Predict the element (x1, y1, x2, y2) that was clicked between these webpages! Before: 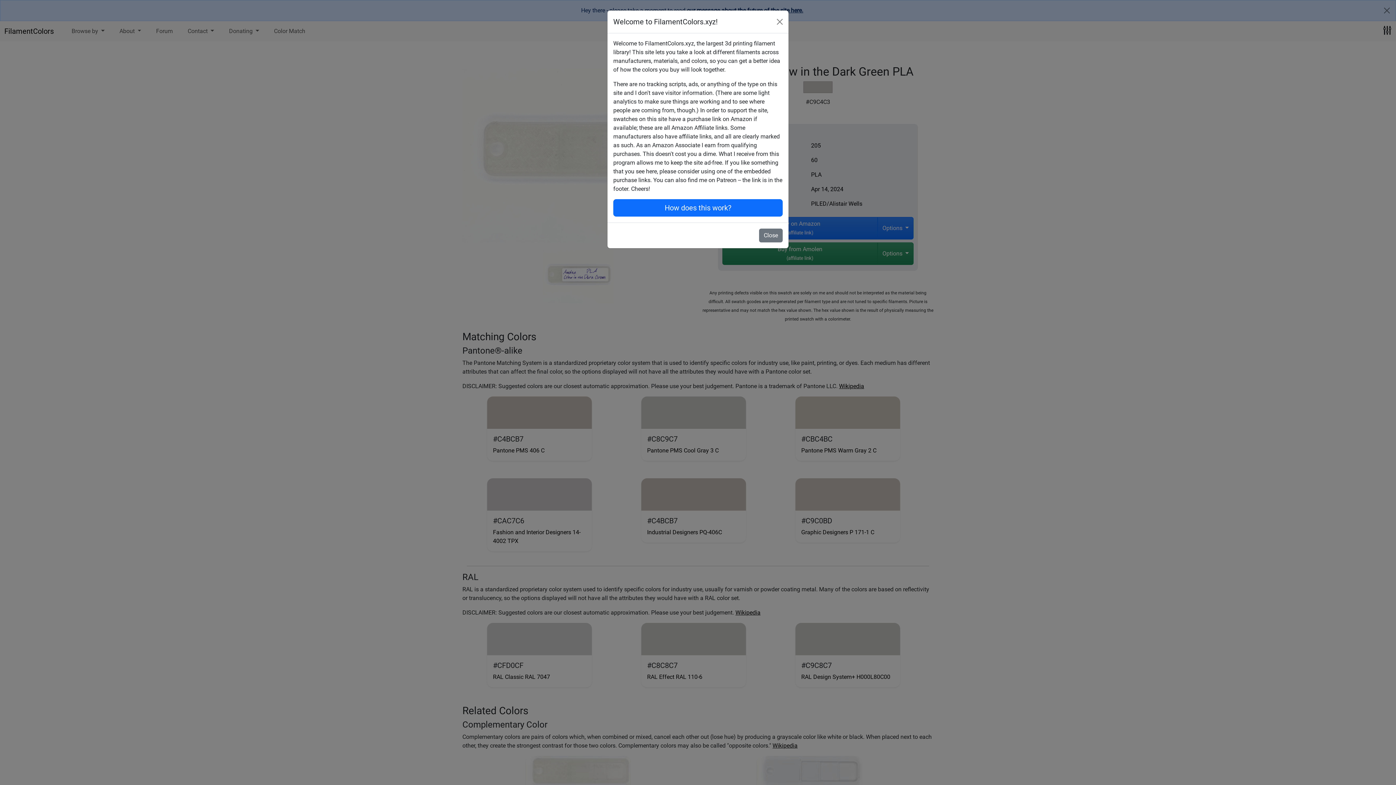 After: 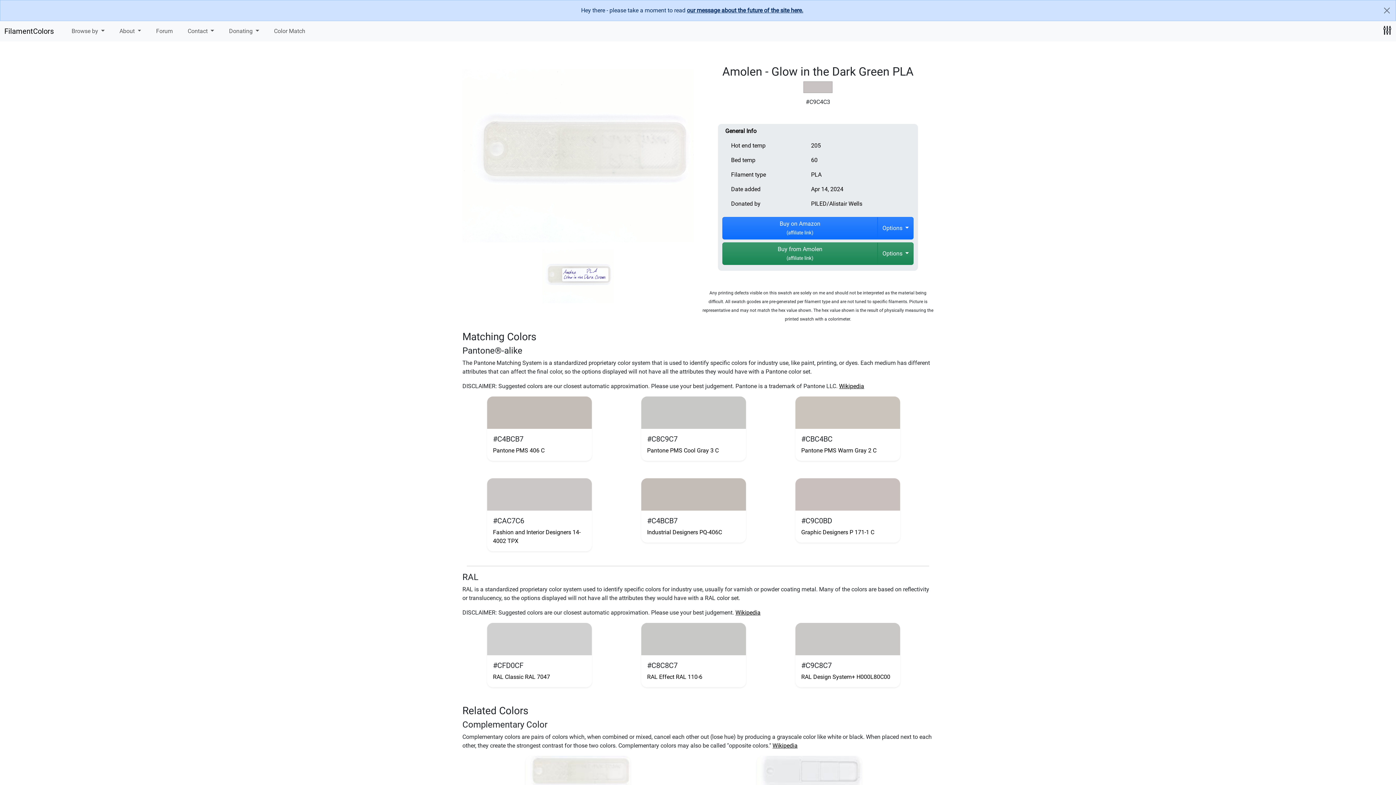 Action: bbox: (774, 16, 785, 27) label: Close